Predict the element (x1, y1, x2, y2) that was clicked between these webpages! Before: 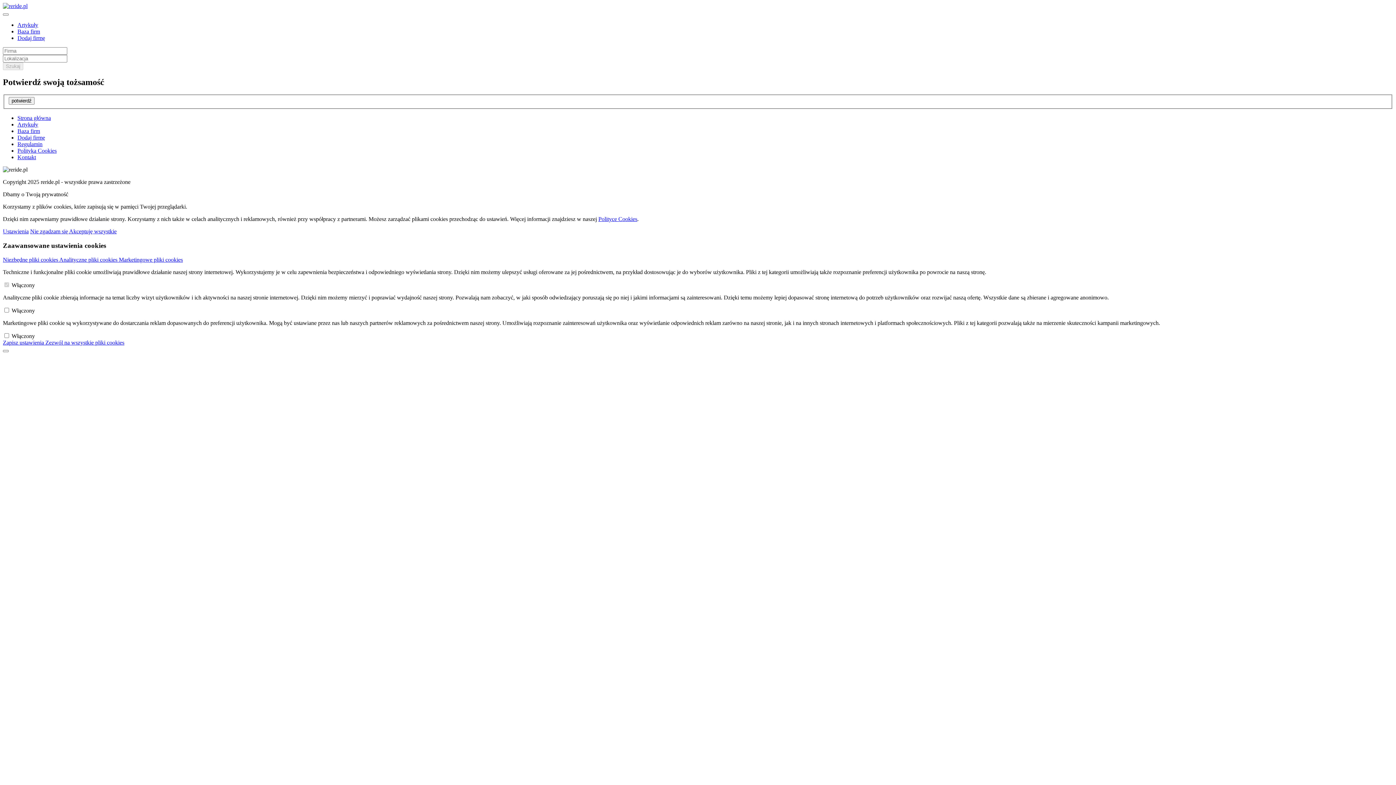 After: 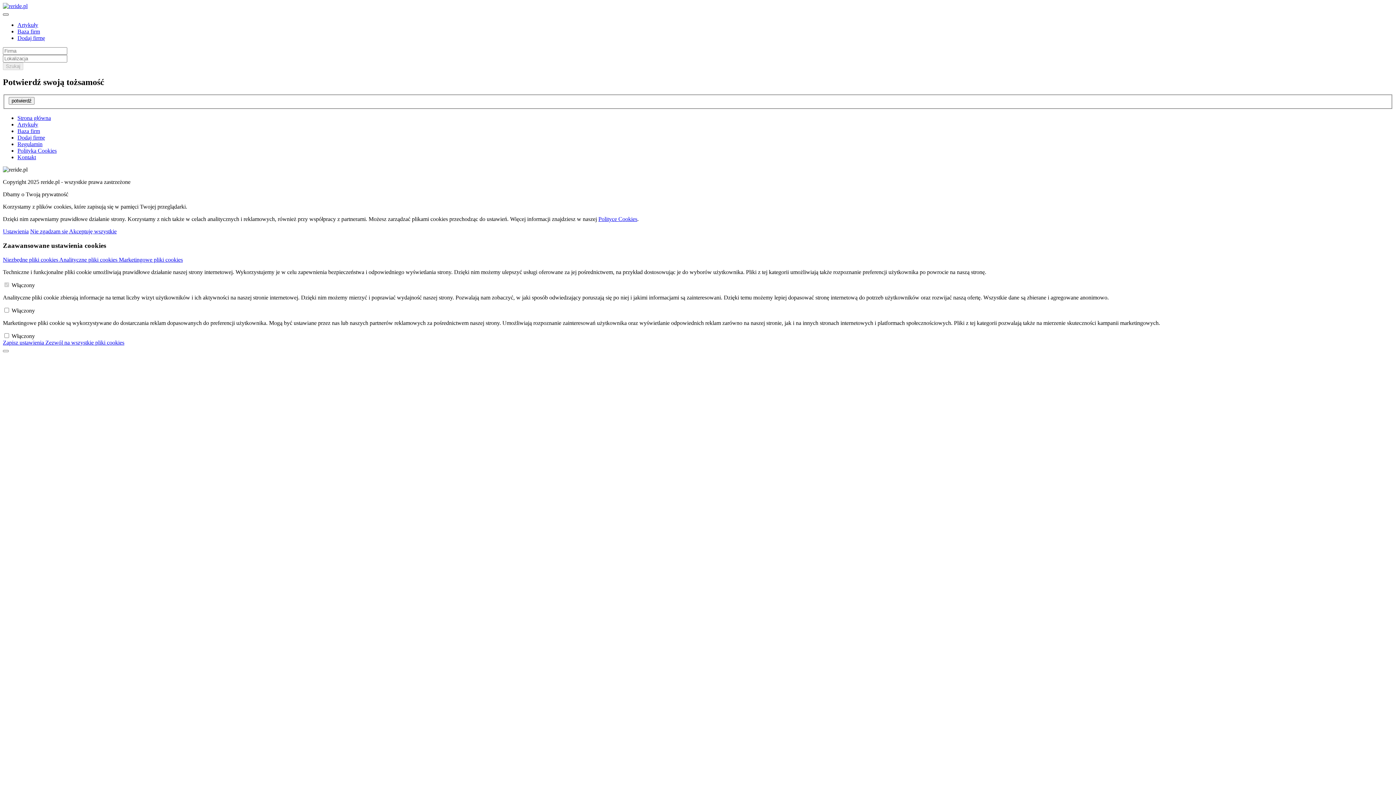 Action: bbox: (2, 13, 8, 15)